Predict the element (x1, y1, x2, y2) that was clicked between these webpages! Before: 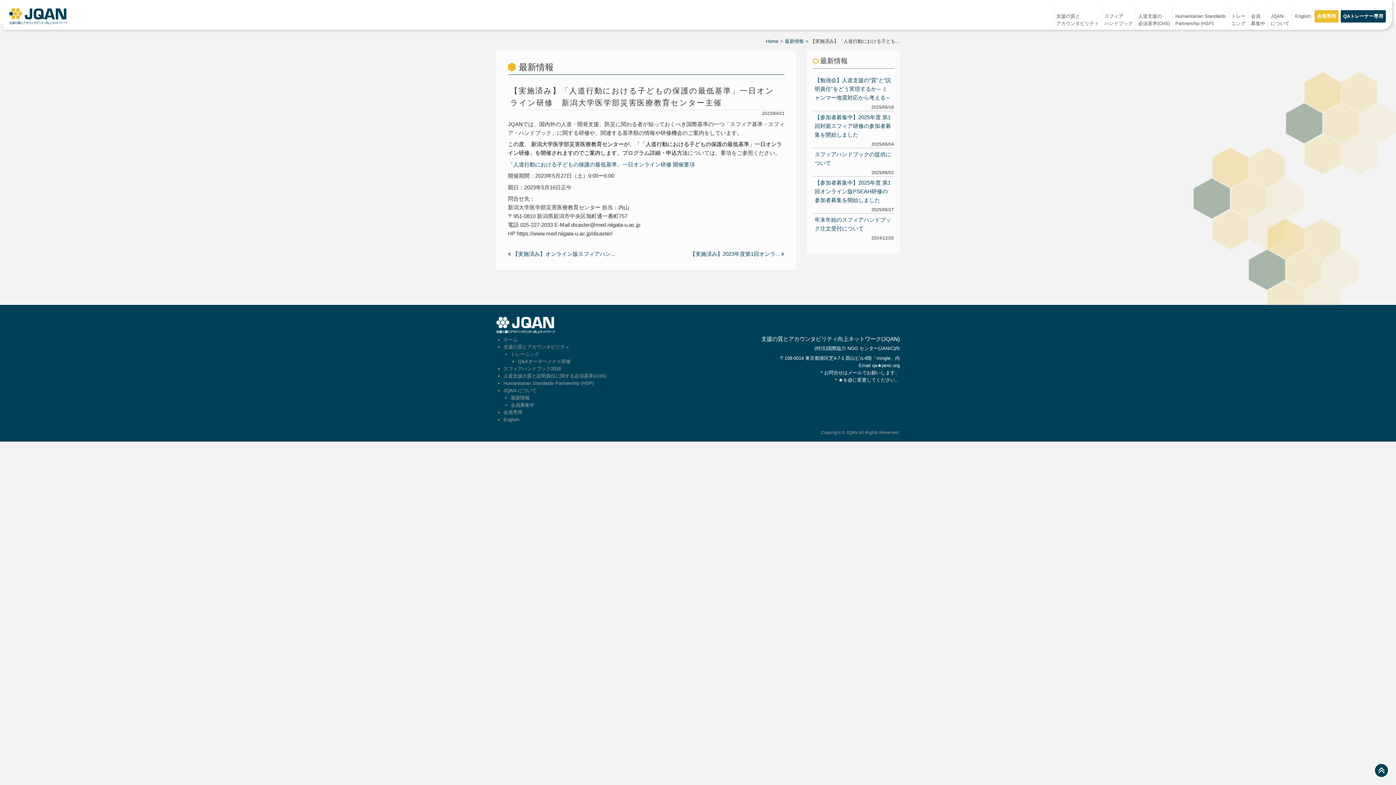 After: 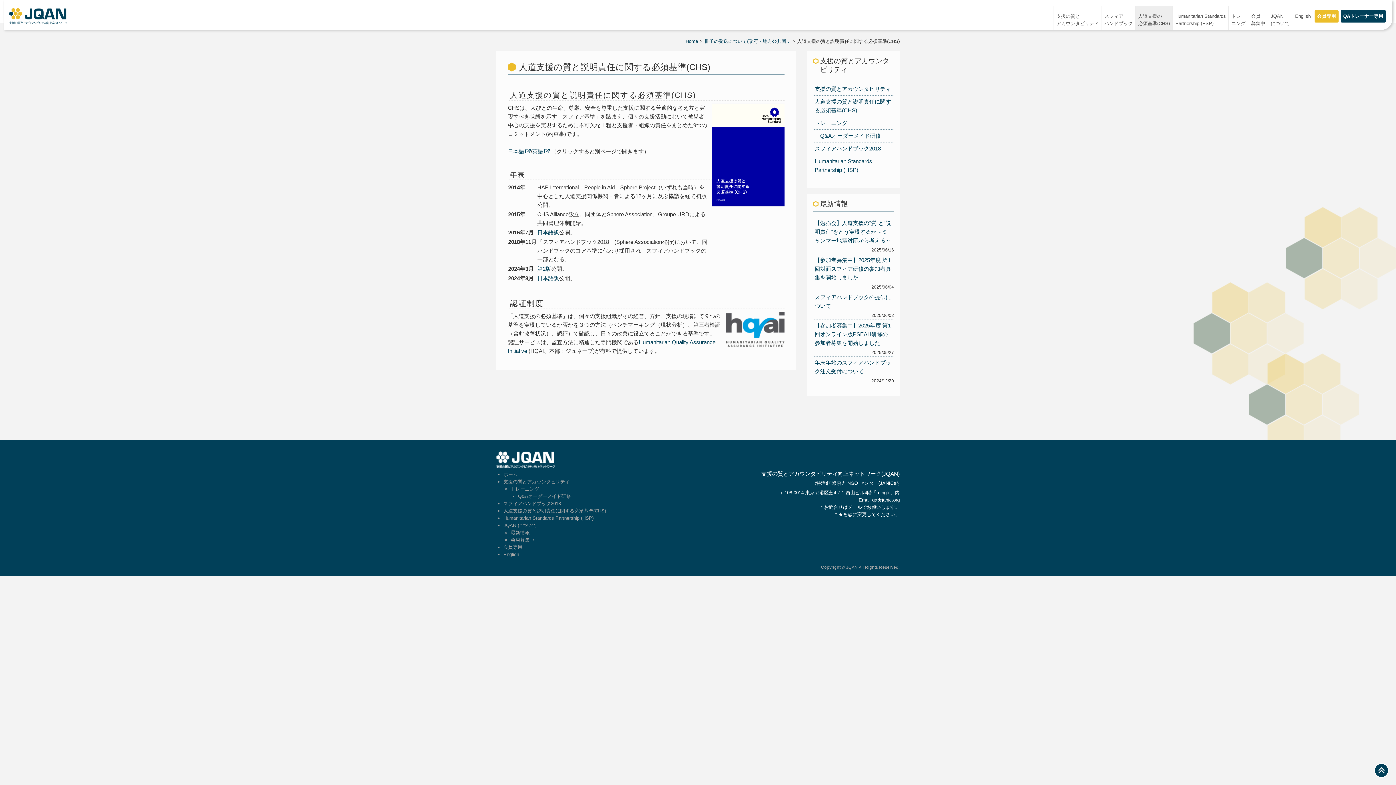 Action: label: 人道支援の質と説明責任に関する必須基準(CHS) bbox: (503, 373, 606, 378)